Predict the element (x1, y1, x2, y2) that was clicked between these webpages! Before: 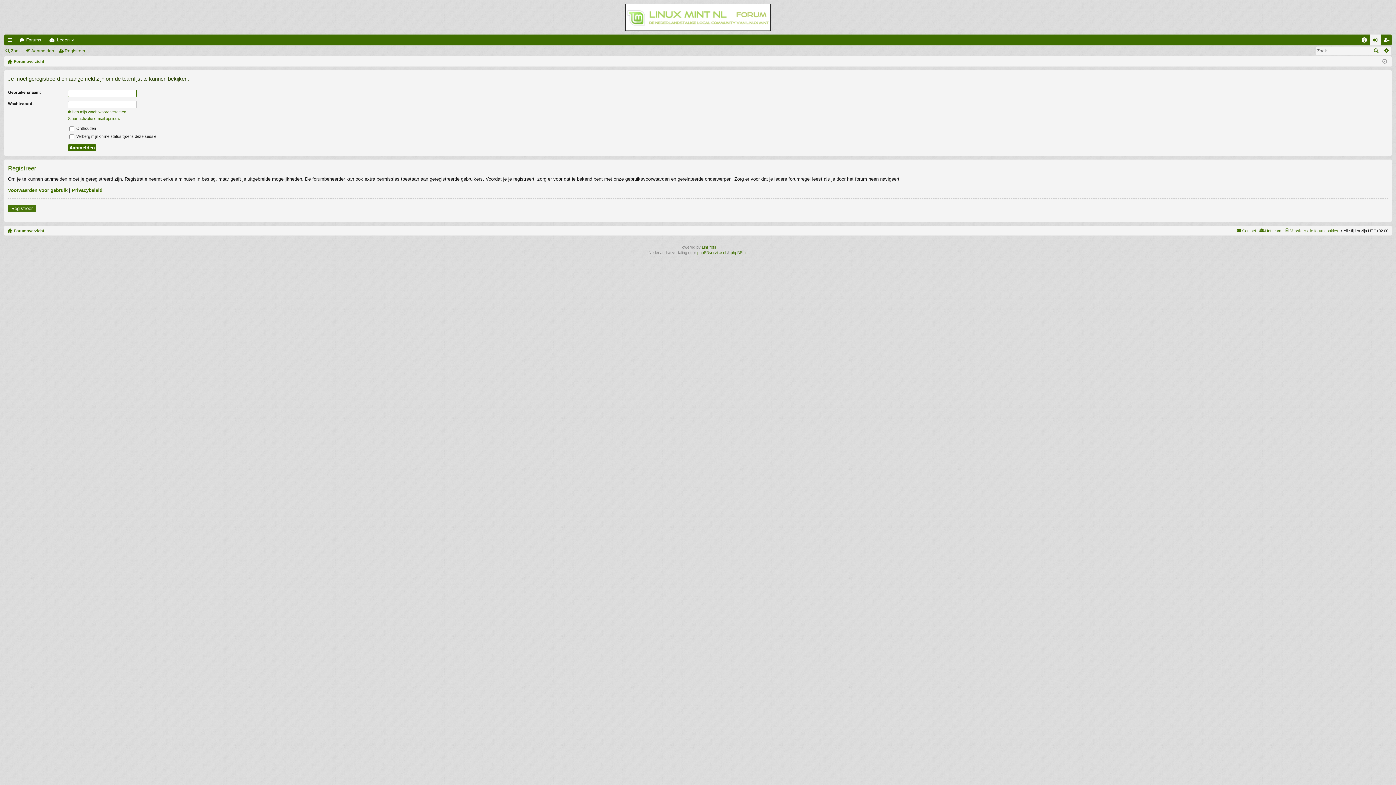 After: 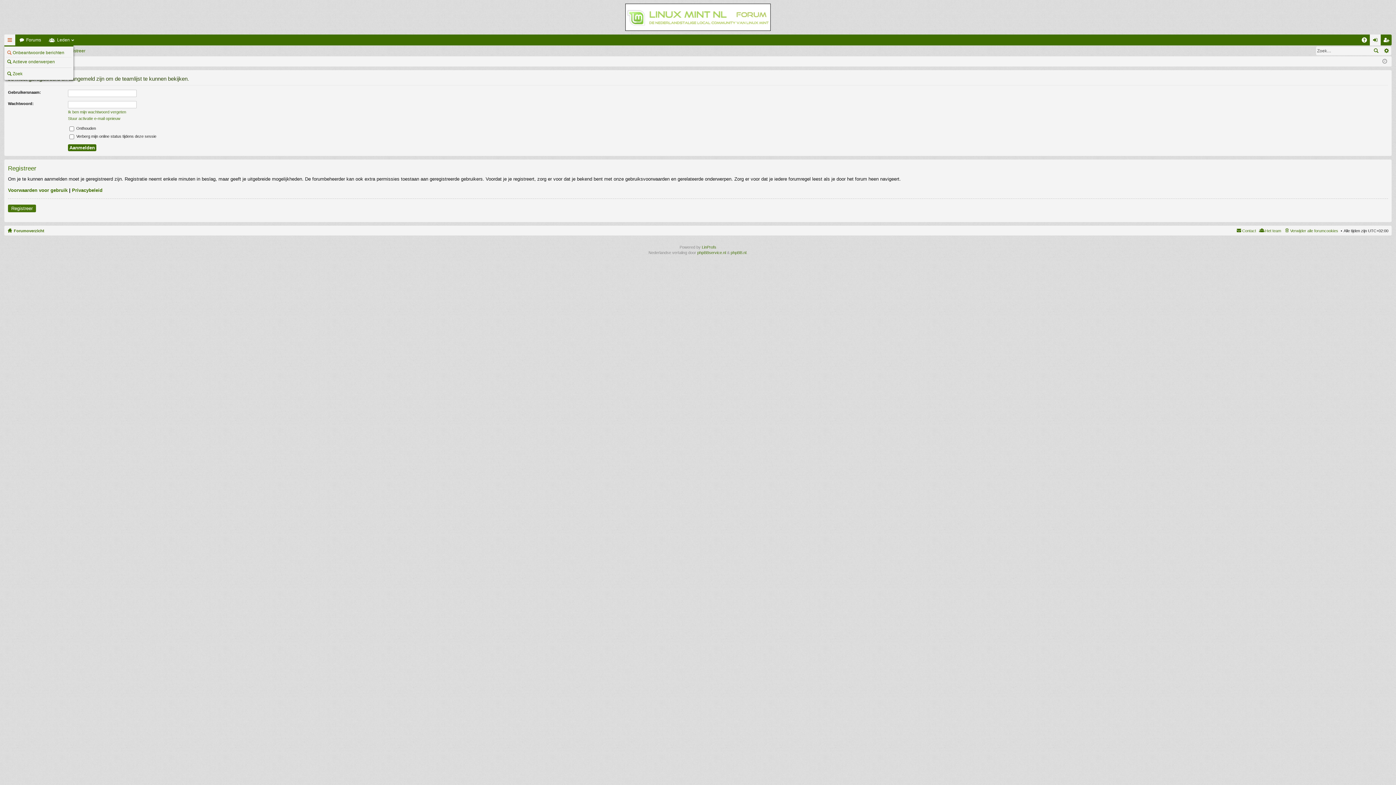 Action: label: Snelle links bbox: (4, 34, 15, 45)